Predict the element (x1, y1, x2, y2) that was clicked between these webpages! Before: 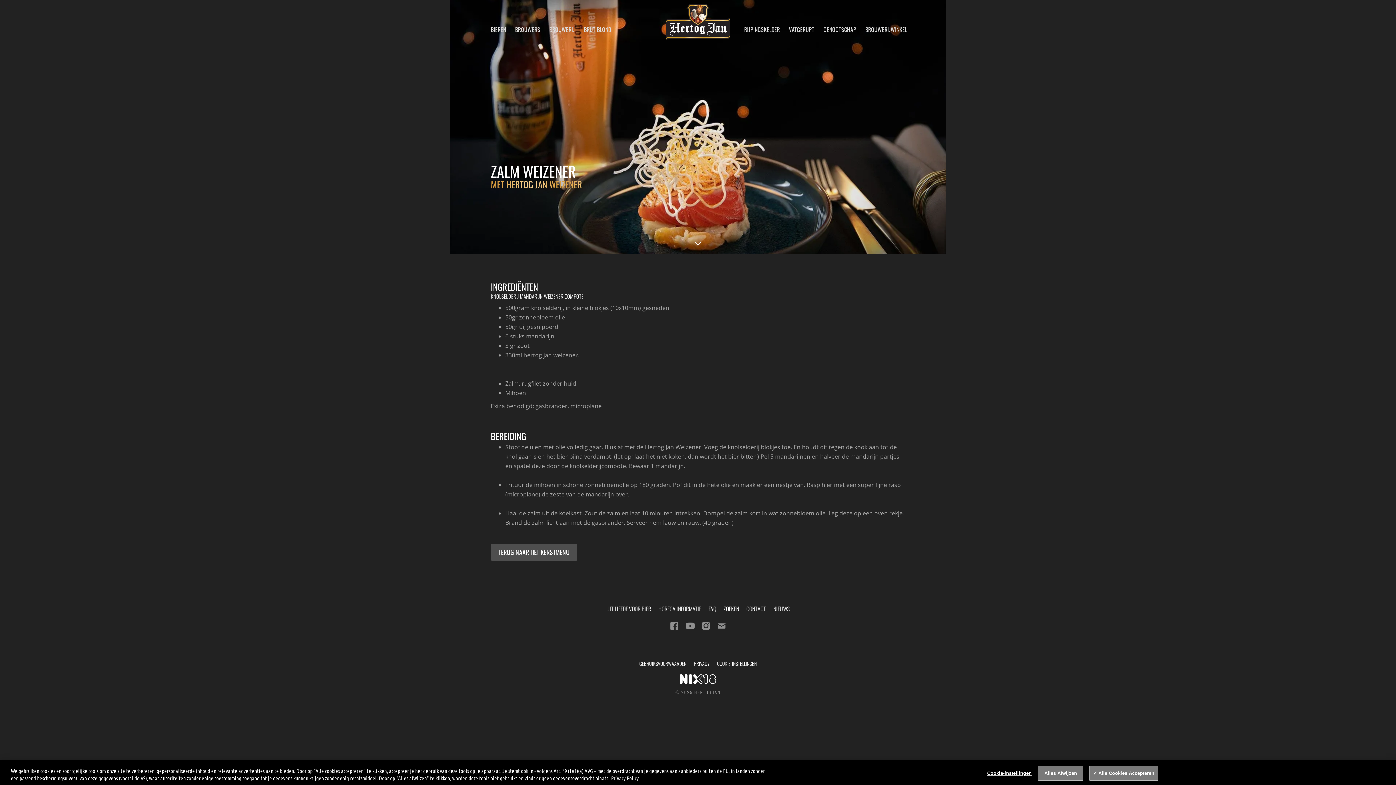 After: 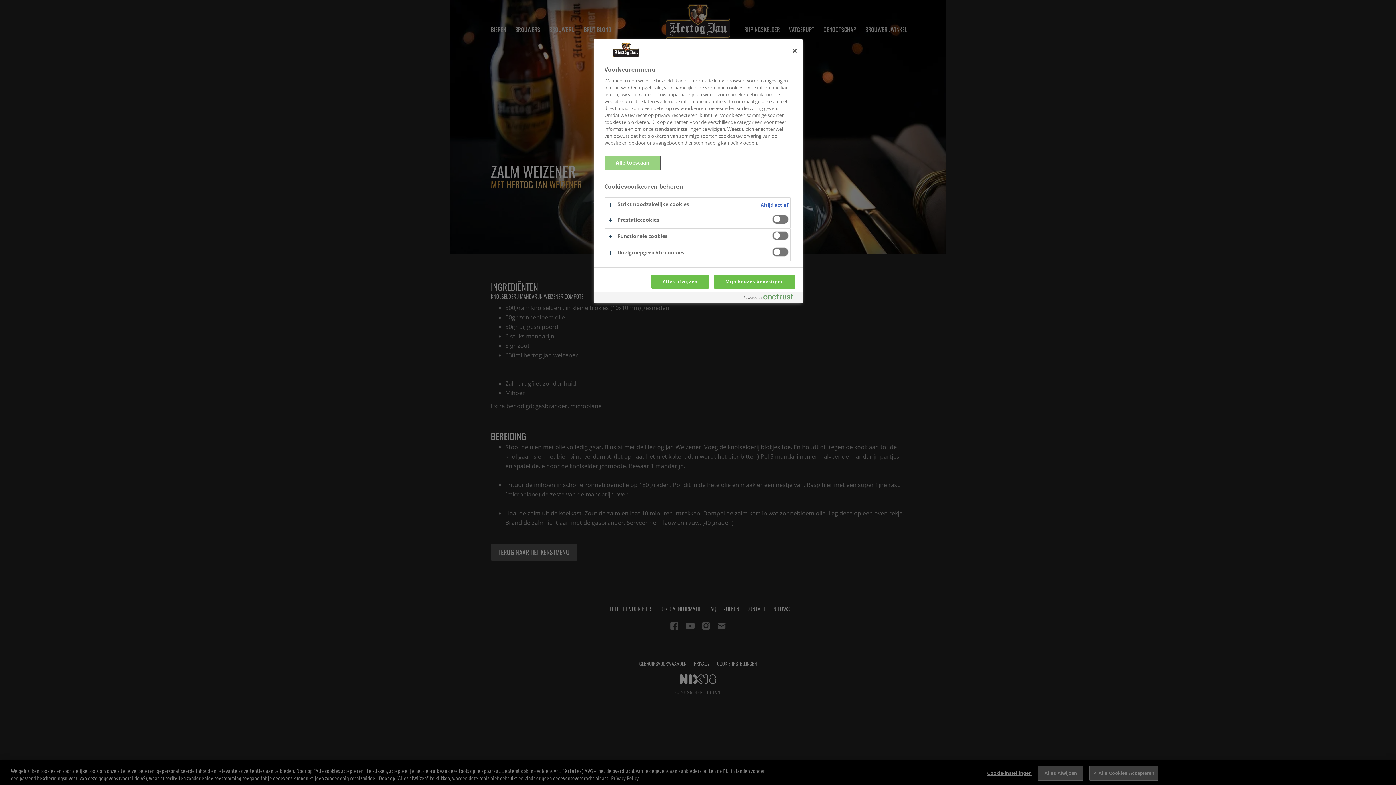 Action: label: COOKIE-INSTELLINGEN bbox: (714, 657, 759, 670)